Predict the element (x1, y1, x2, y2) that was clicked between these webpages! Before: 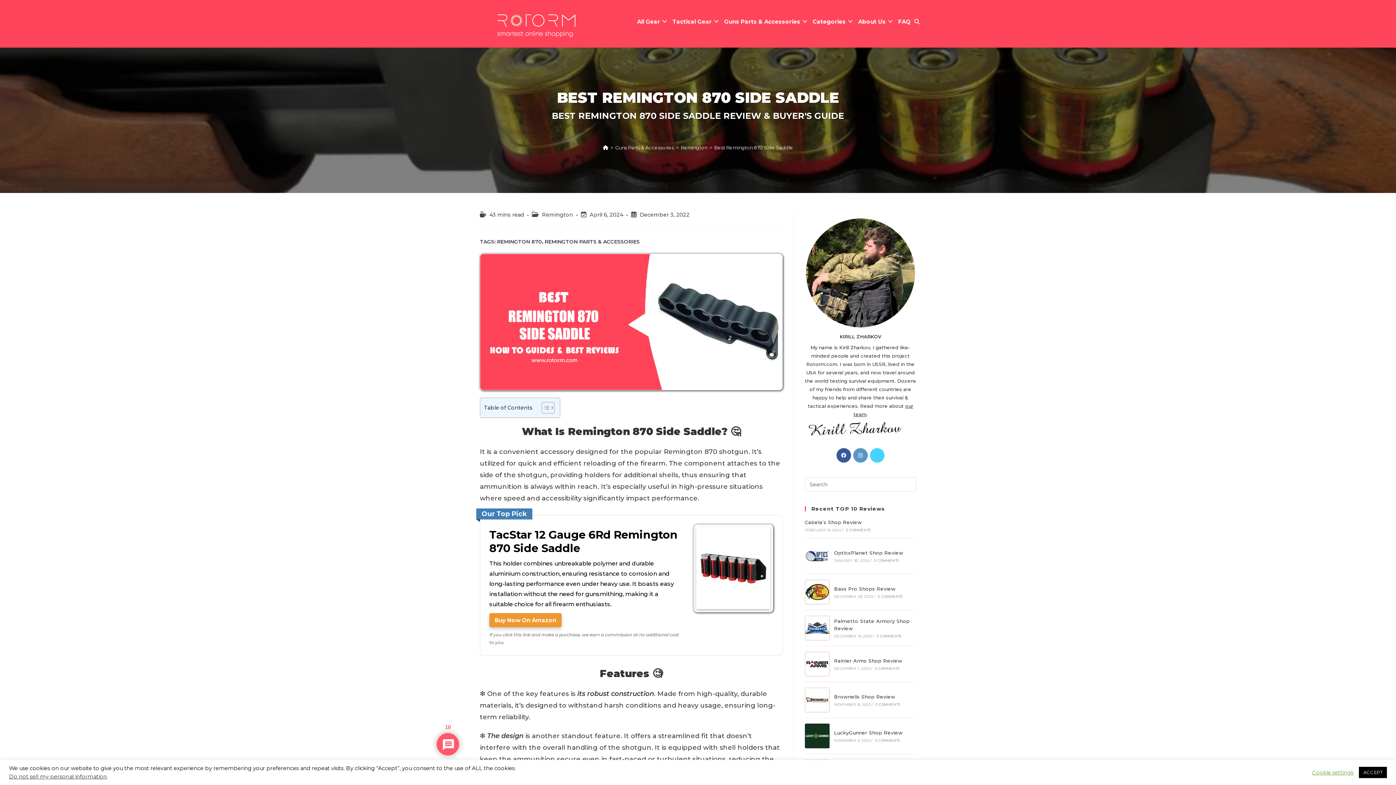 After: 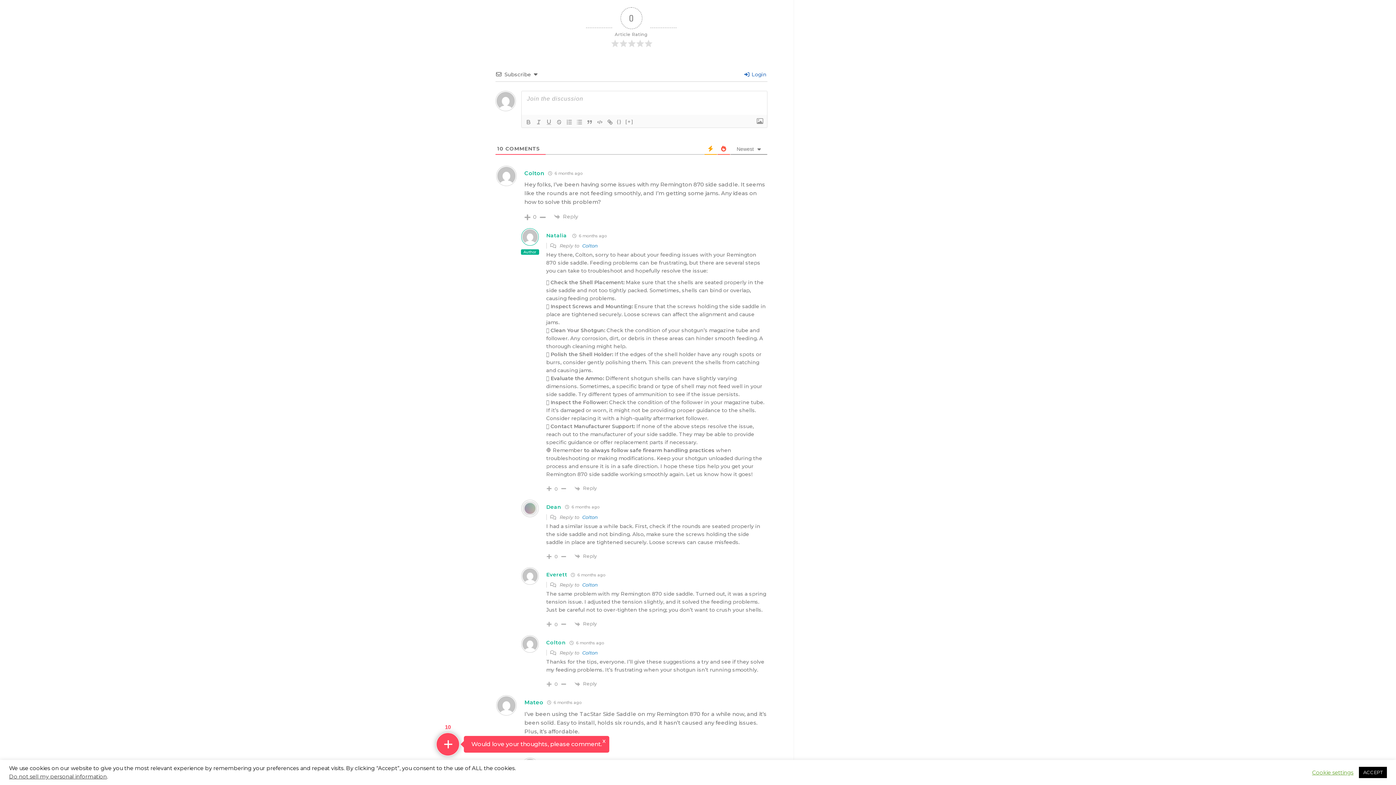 Action: bbox: (875, 702, 900, 707) label: 0 COMMENTS